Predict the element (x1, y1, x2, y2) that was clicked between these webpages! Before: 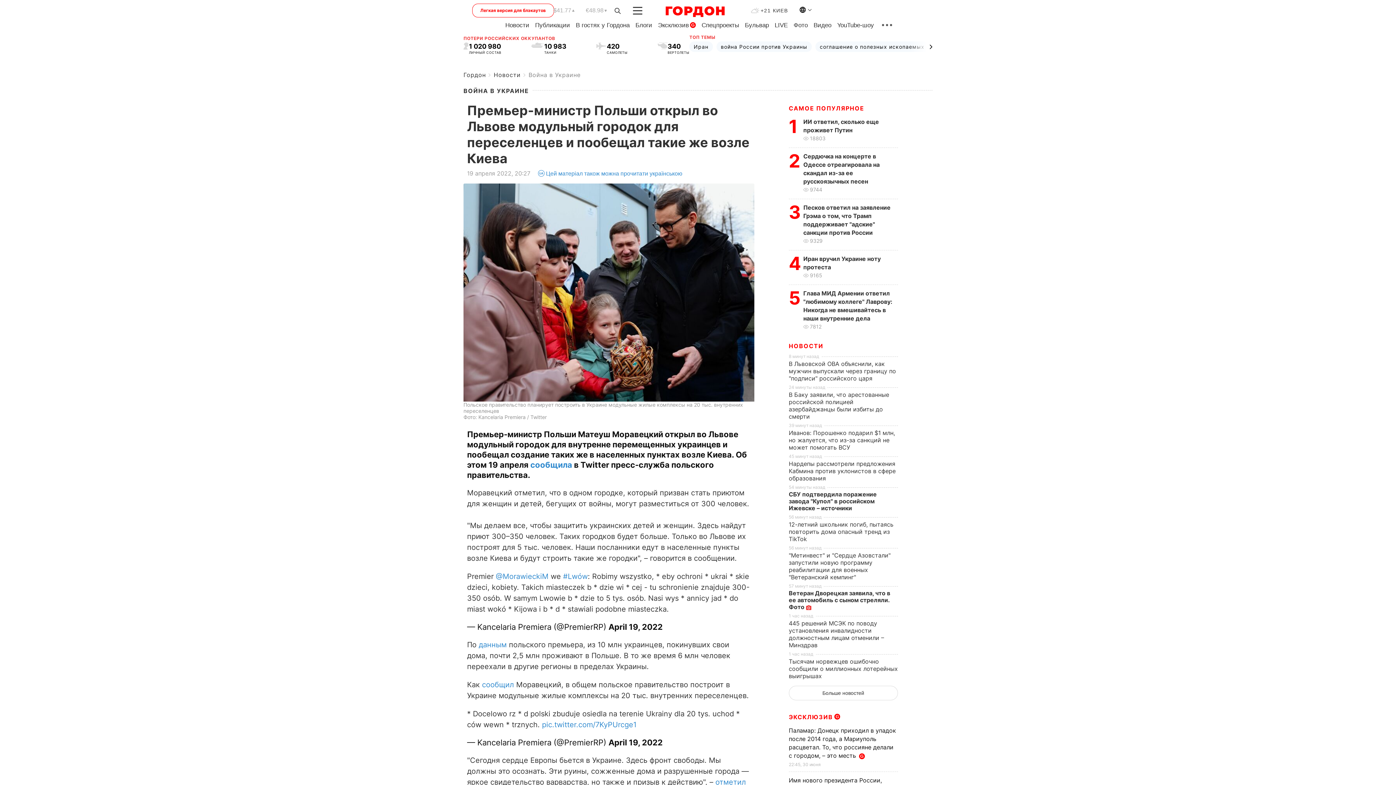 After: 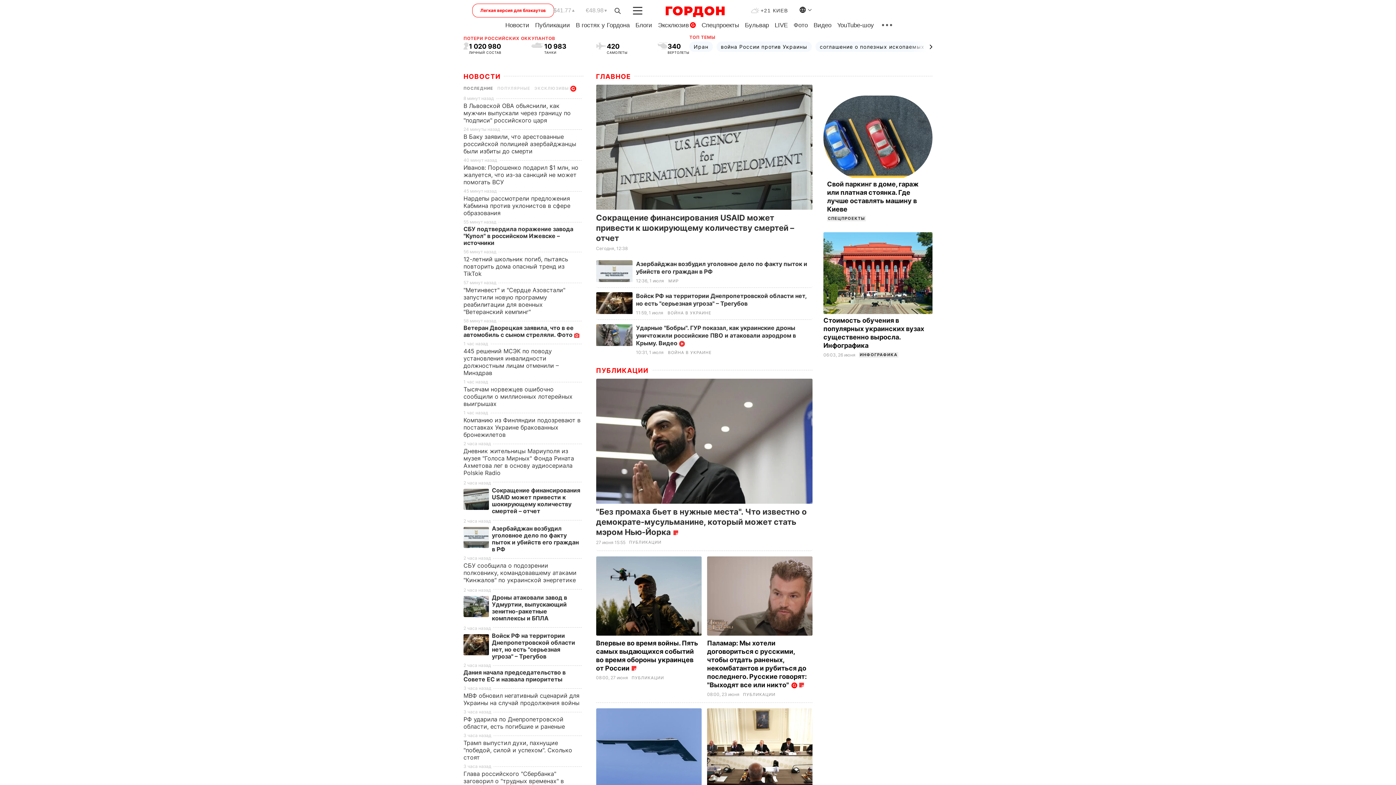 Action: bbox: (463, 71, 485, 78) label: Гордон